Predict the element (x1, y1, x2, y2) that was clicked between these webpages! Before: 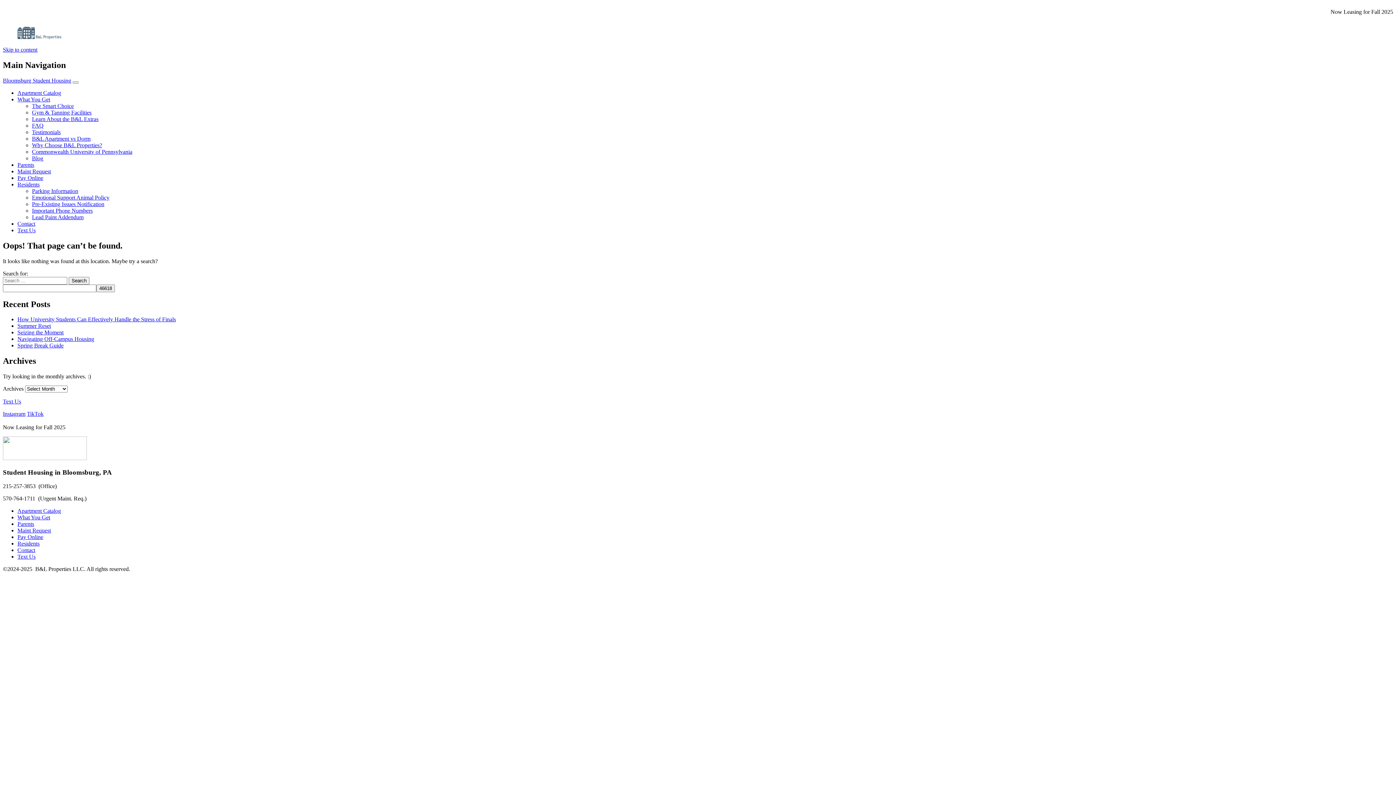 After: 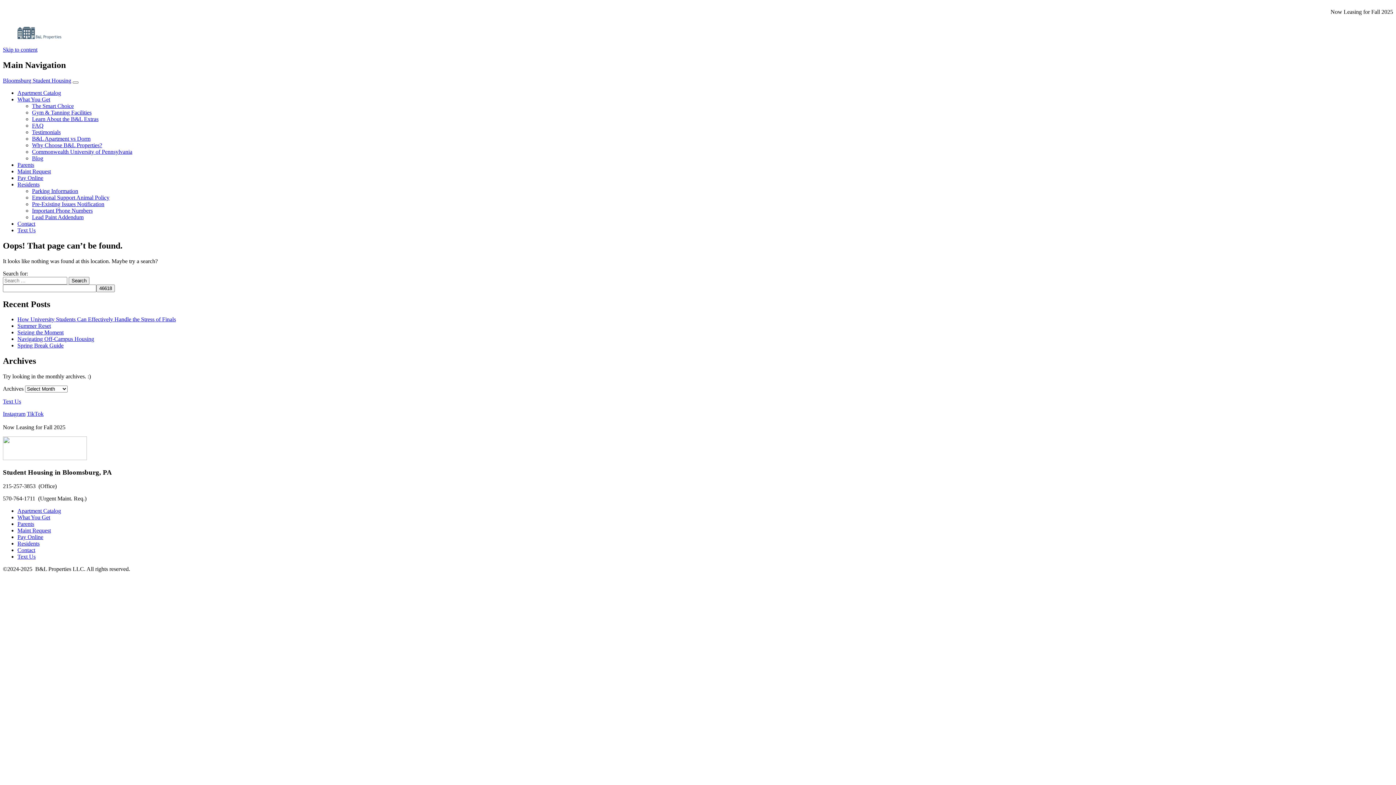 Action: label: Text Us bbox: (2, 398, 21, 404)